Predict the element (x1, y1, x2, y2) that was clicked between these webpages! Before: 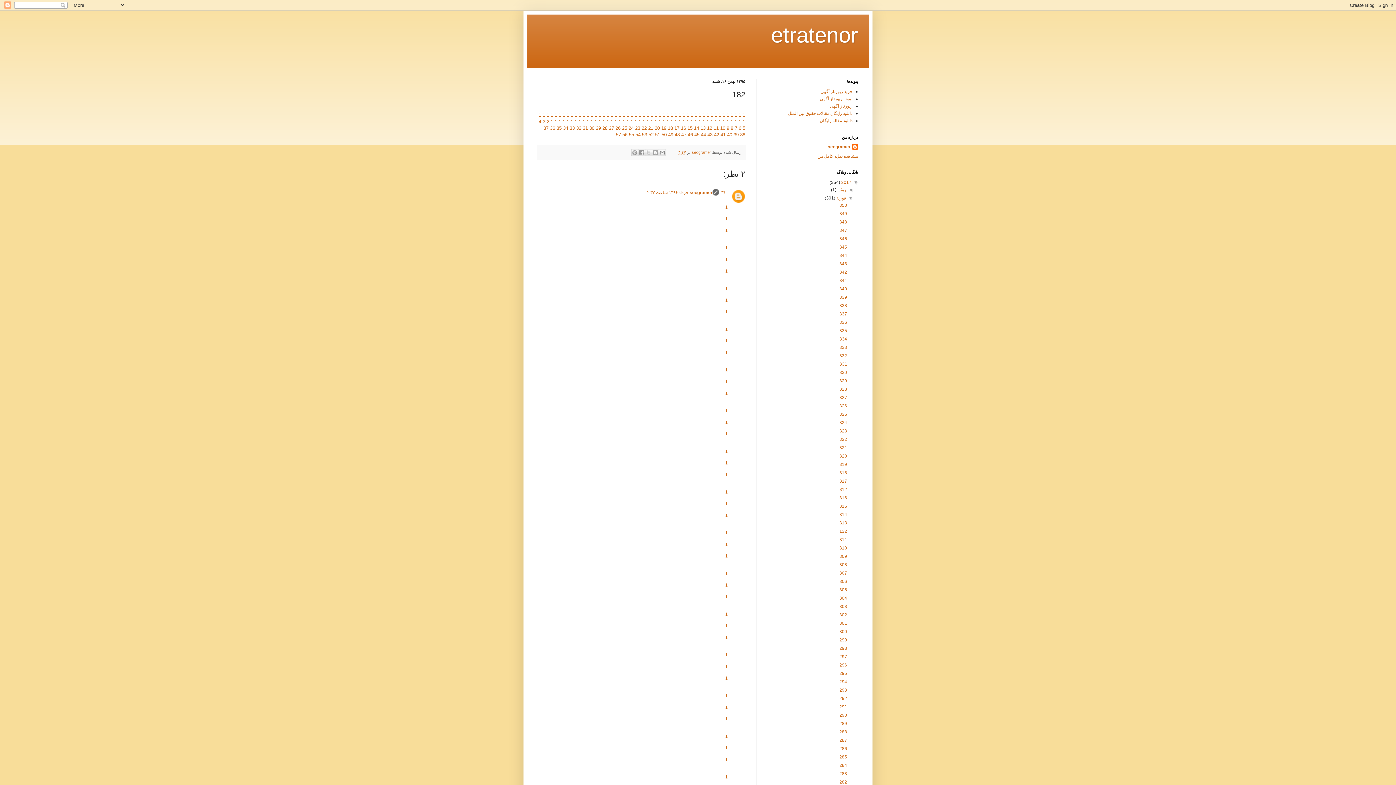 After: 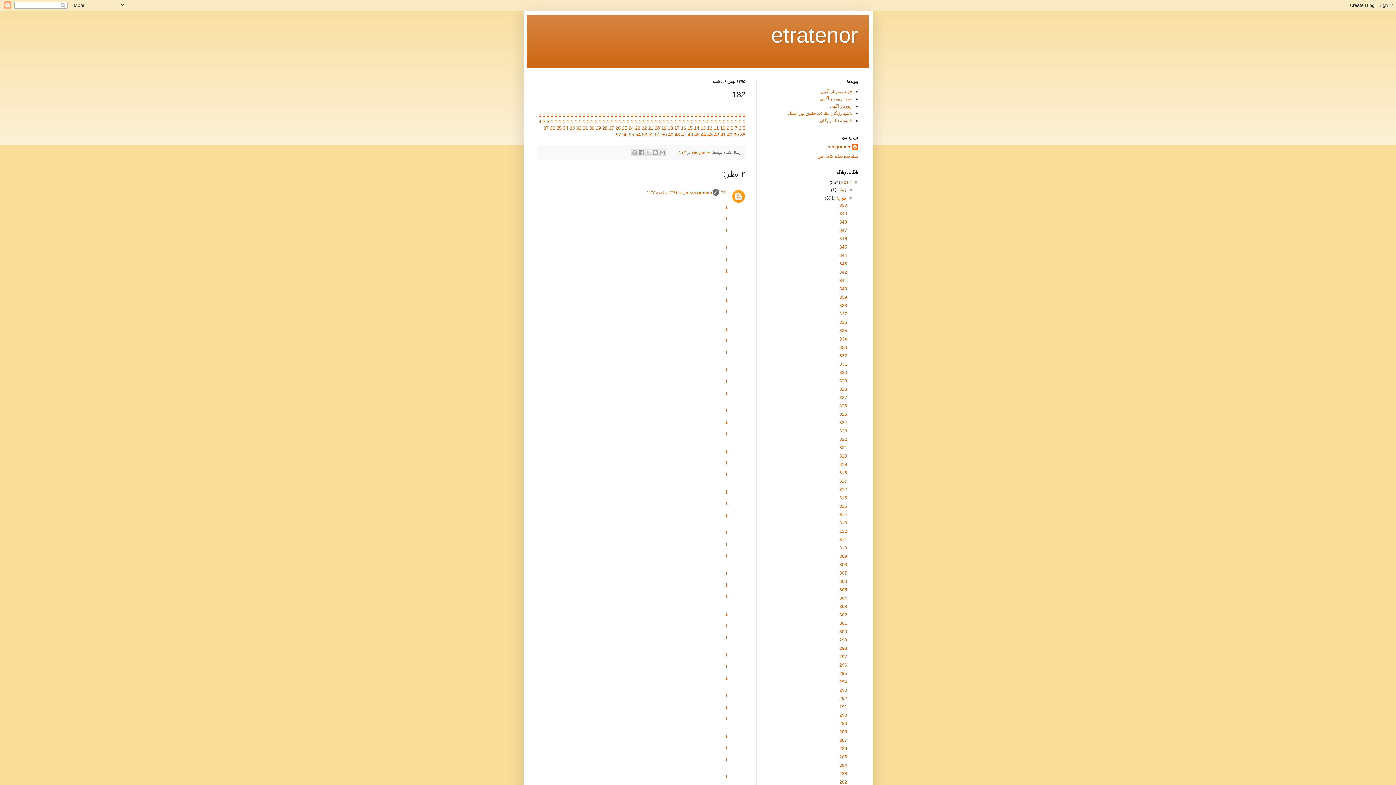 Action: bbox: (582, 125, 588, 130) label: 31